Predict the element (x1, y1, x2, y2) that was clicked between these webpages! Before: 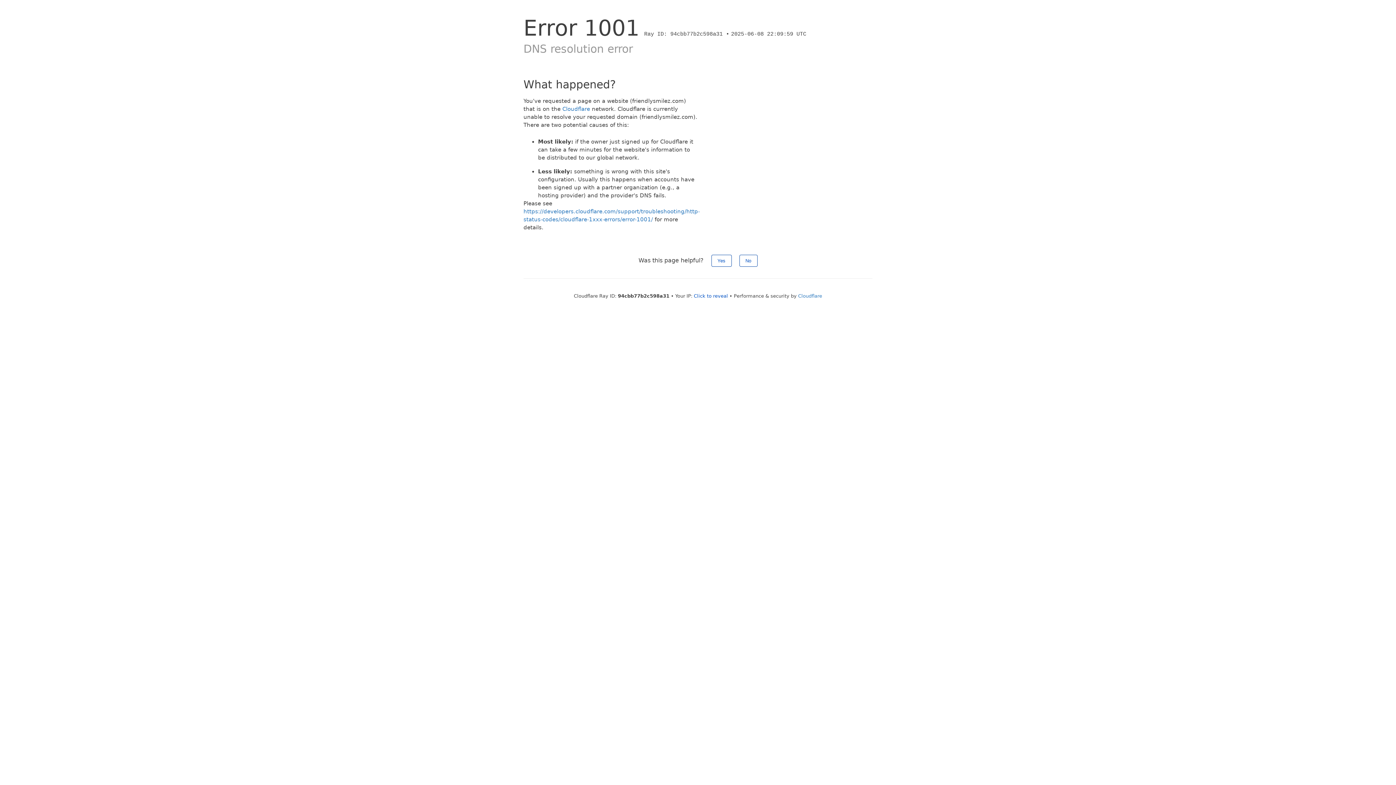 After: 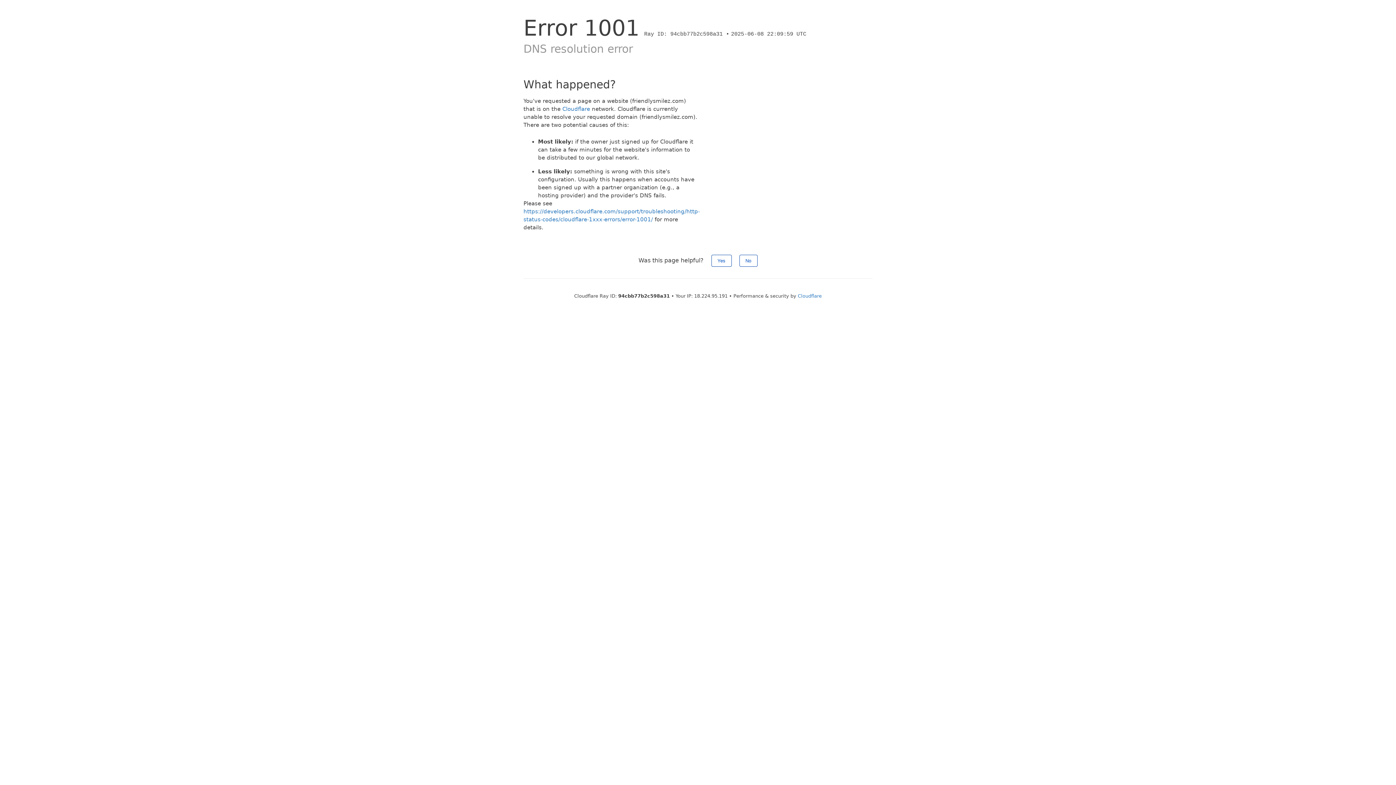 Action: label: Click to reveal bbox: (694, 293, 728, 298)